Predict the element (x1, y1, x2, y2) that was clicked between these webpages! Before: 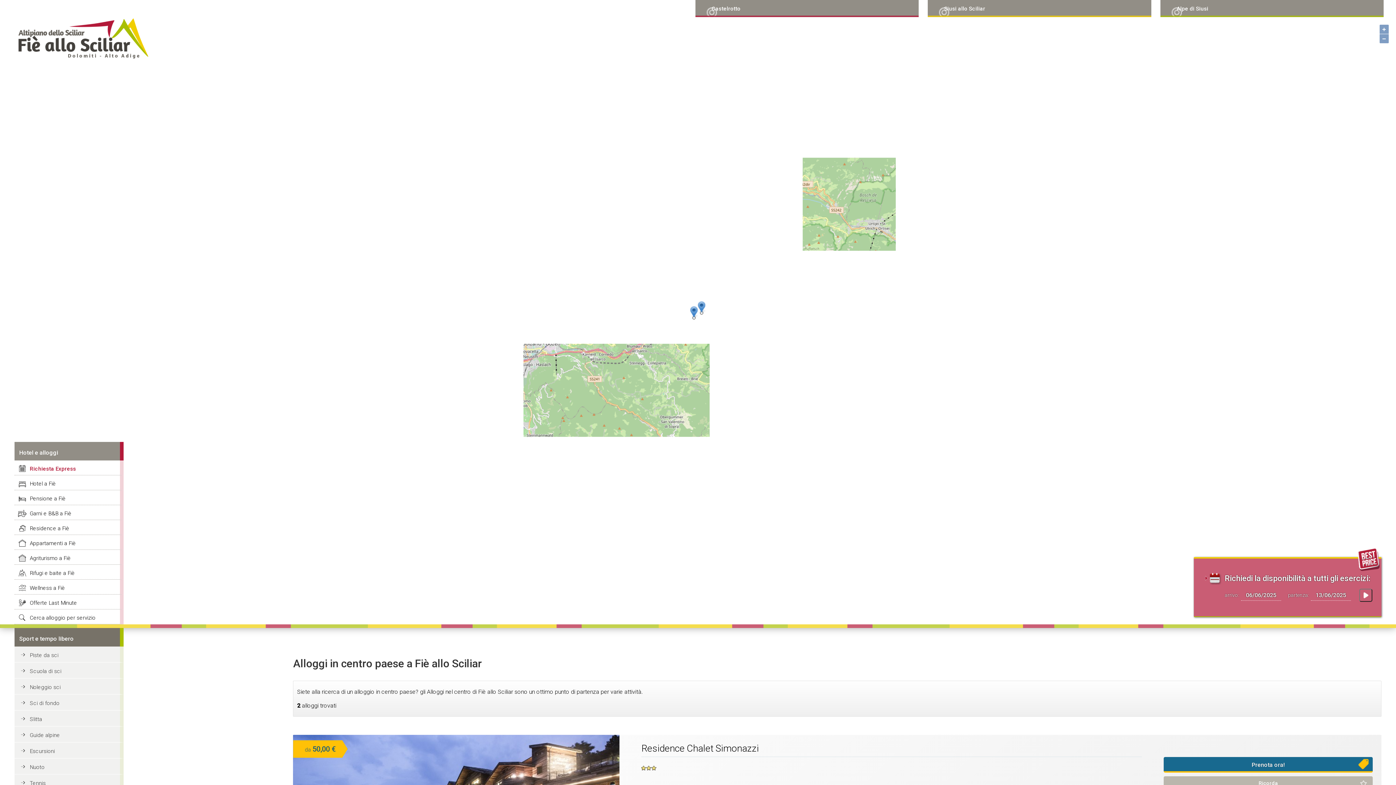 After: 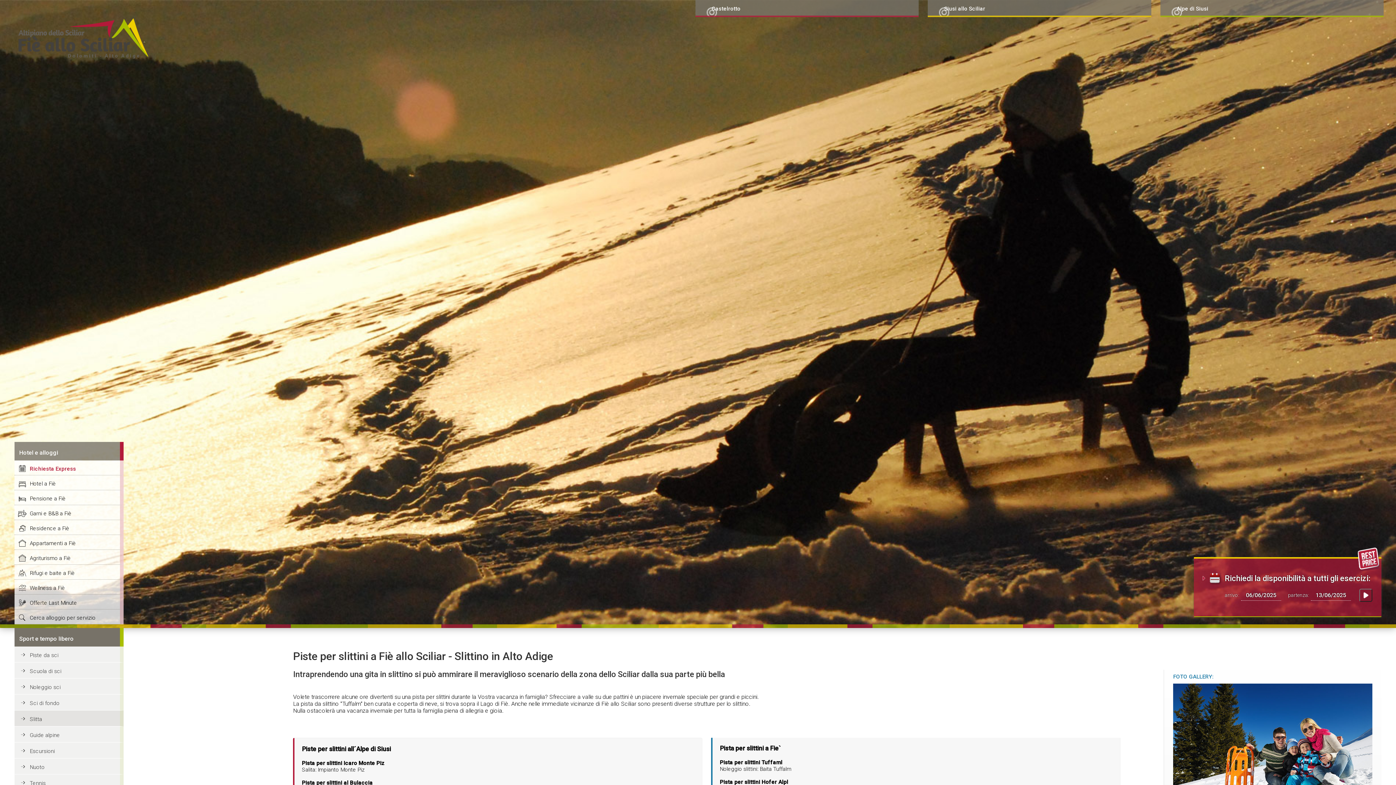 Action: label: Slitta bbox: (14, 710, 123, 726)